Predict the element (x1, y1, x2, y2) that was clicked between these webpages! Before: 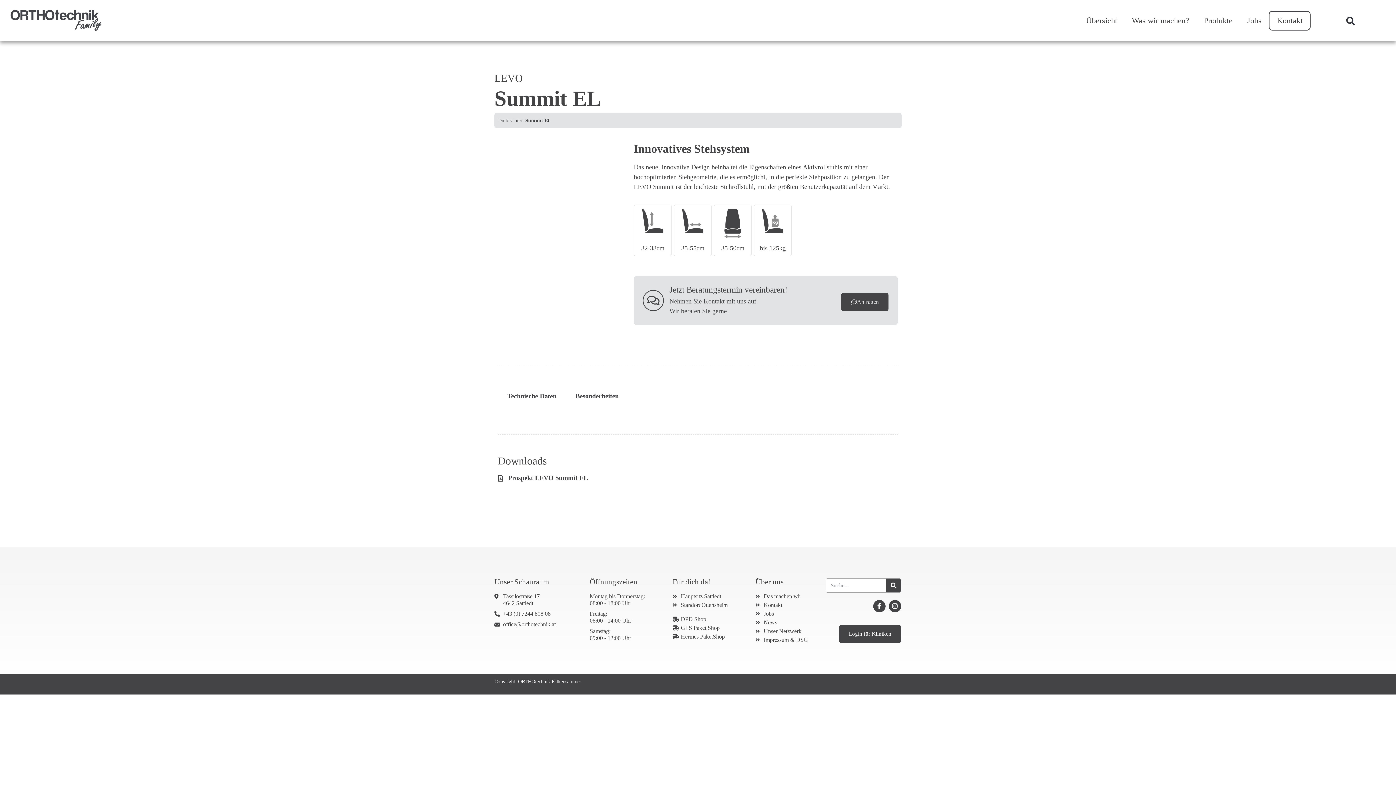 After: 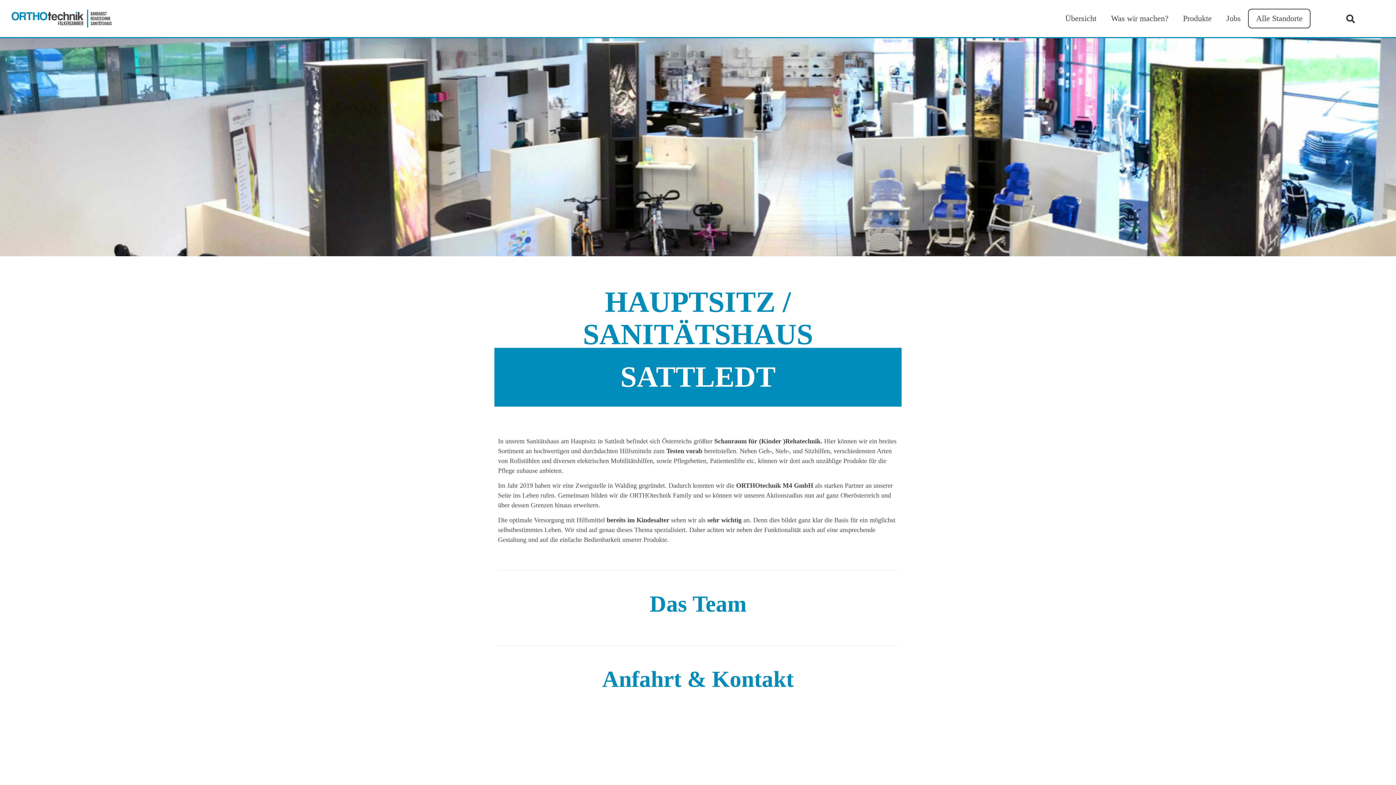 Action: bbox: (672, 593, 748, 600) label: Hauptsitz Sattledt